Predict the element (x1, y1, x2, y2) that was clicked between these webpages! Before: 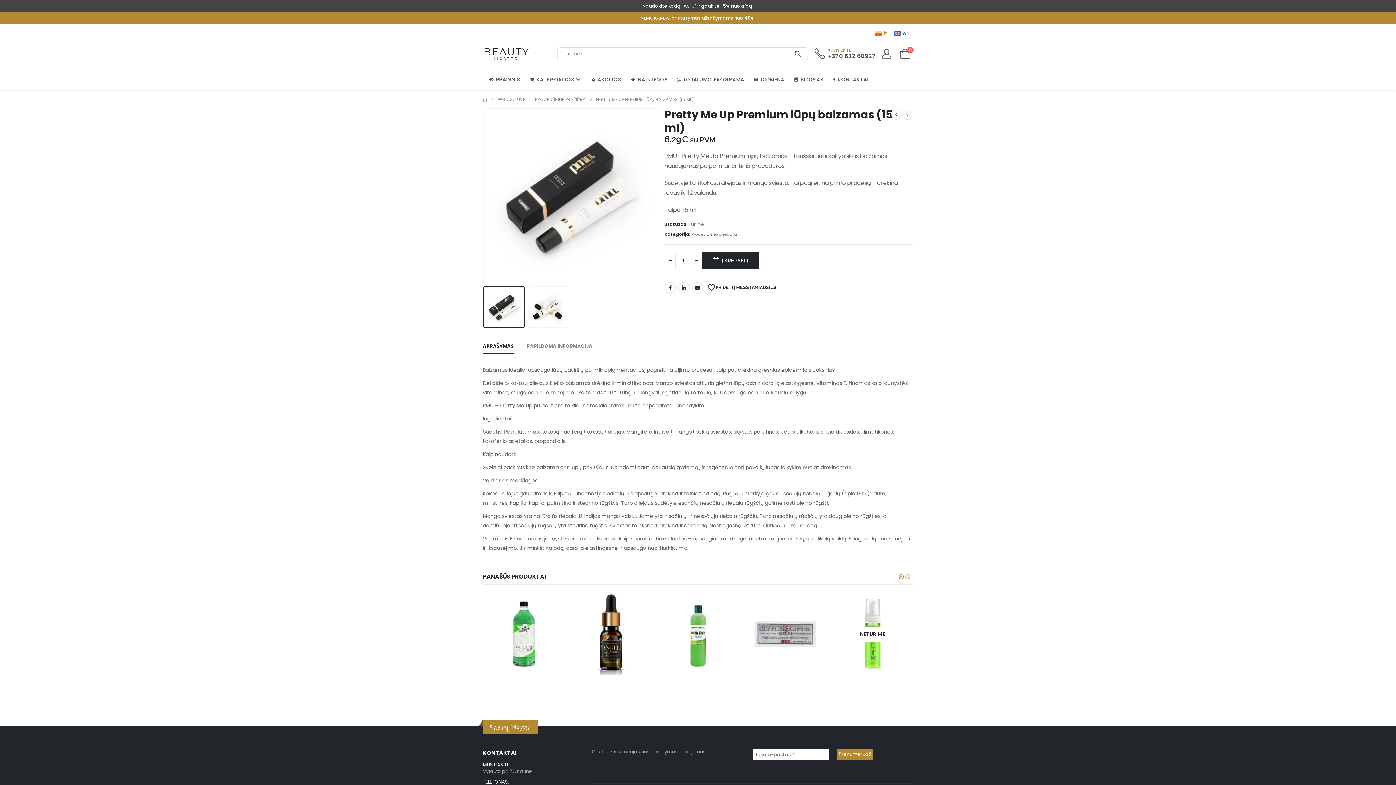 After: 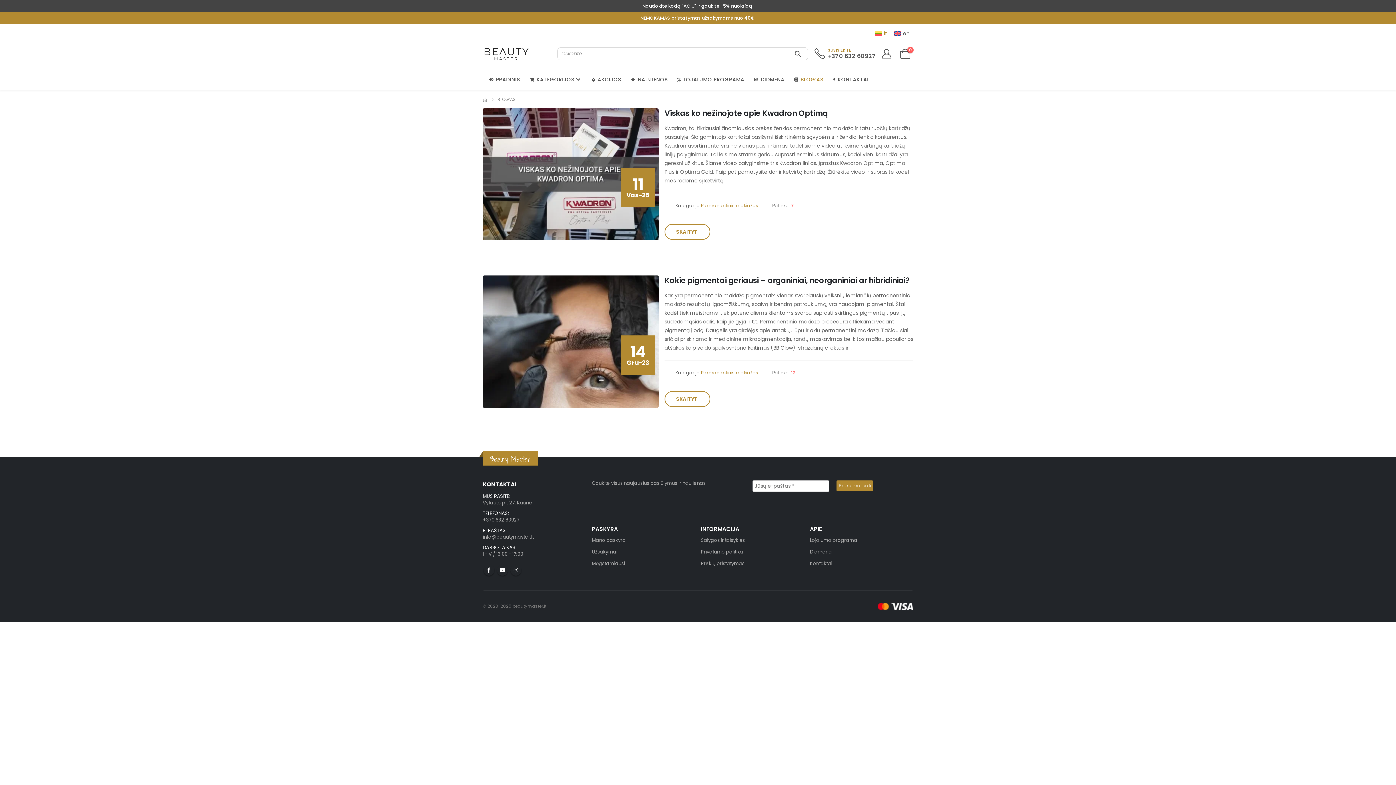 Action: bbox: (788, 68, 827, 90) label: BLOG’AS